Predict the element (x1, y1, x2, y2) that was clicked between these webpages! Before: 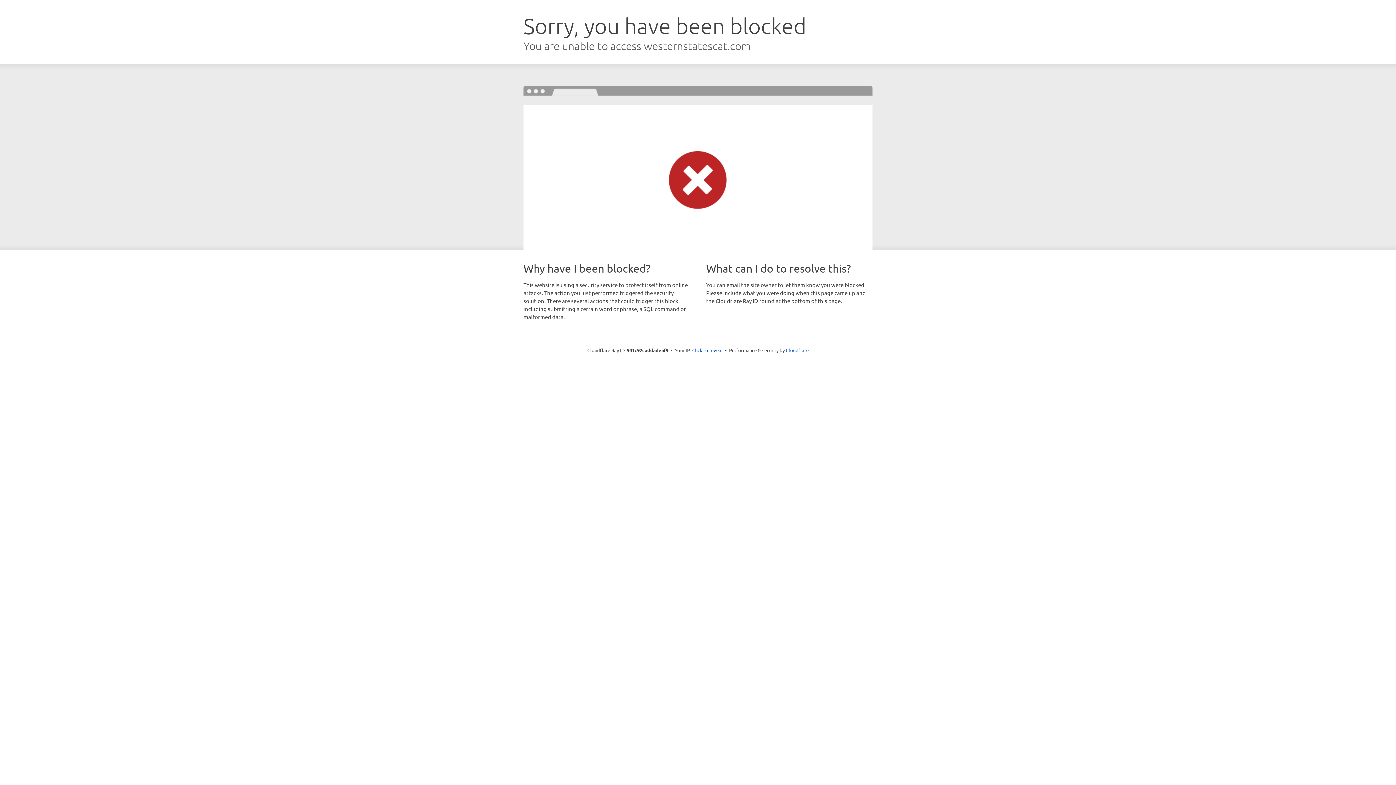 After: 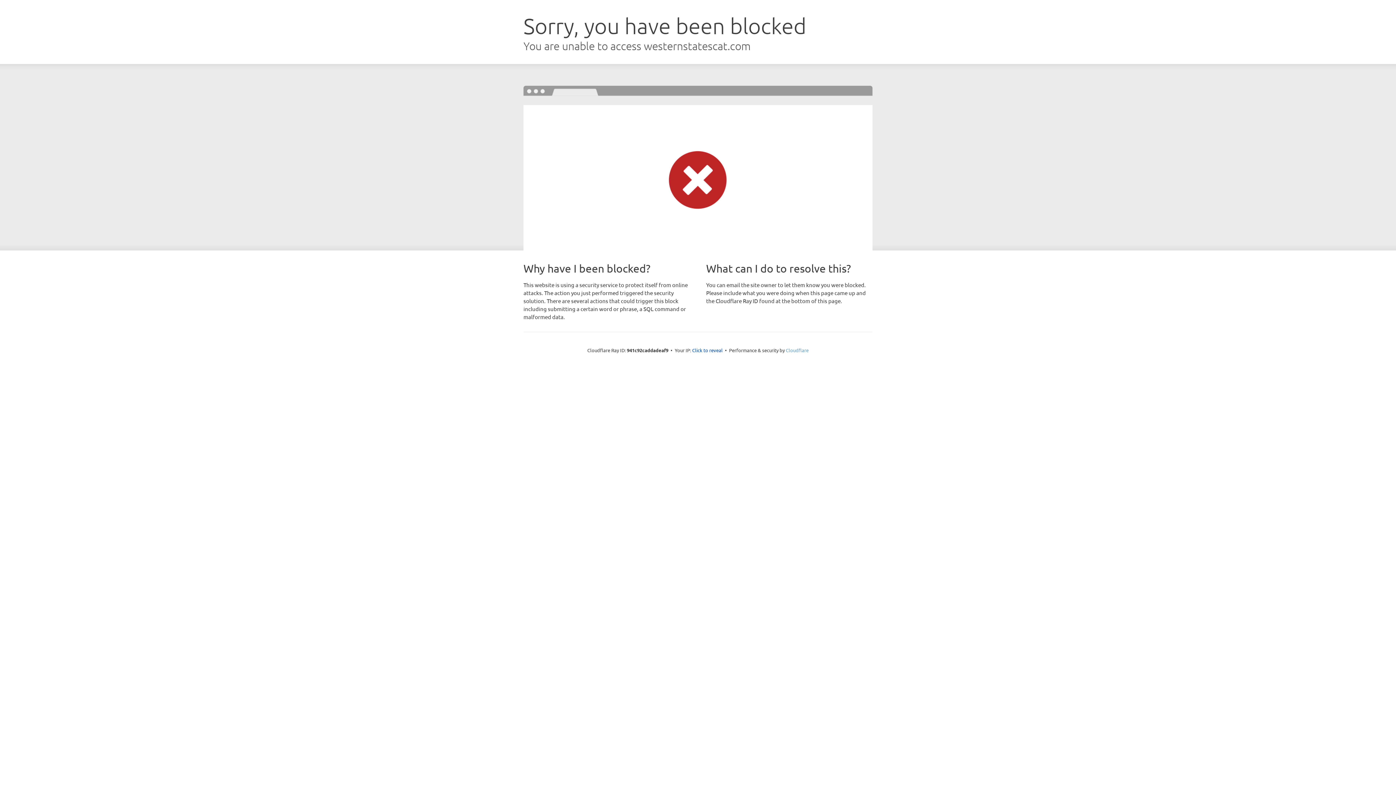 Action: bbox: (786, 347, 808, 353) label: Cloudflare